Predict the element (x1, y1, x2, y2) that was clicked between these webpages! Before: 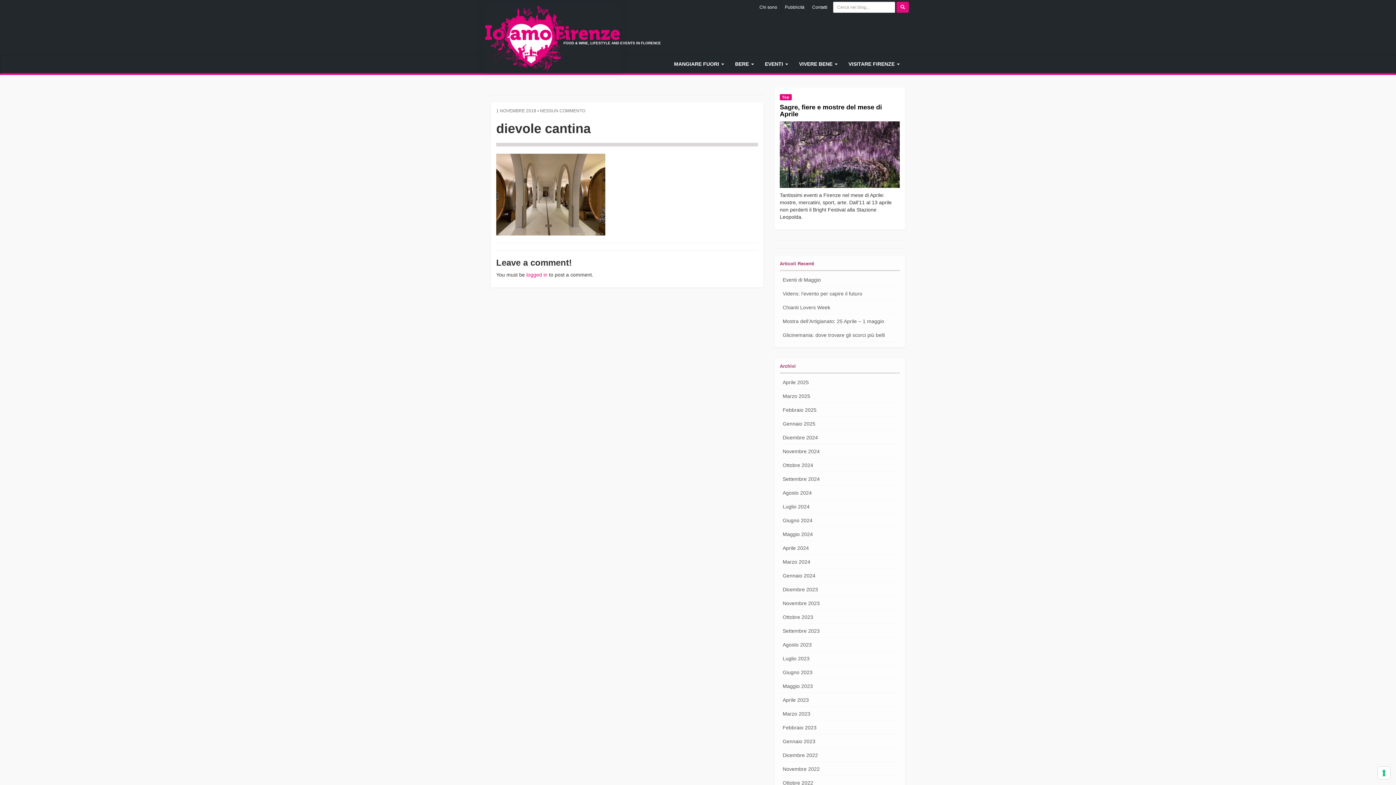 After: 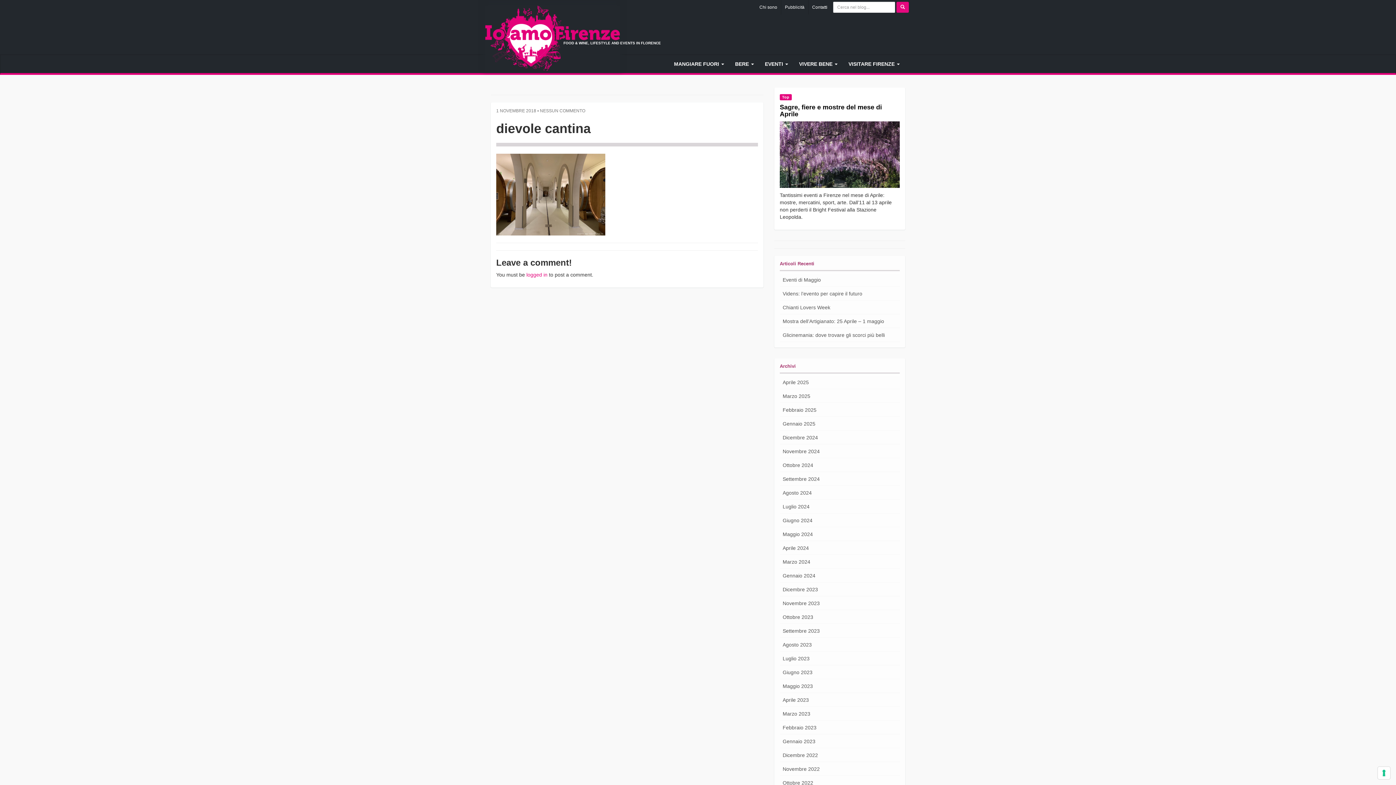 Action: label: VIVERE BENE  bbox: (793, 54, 843, 73)